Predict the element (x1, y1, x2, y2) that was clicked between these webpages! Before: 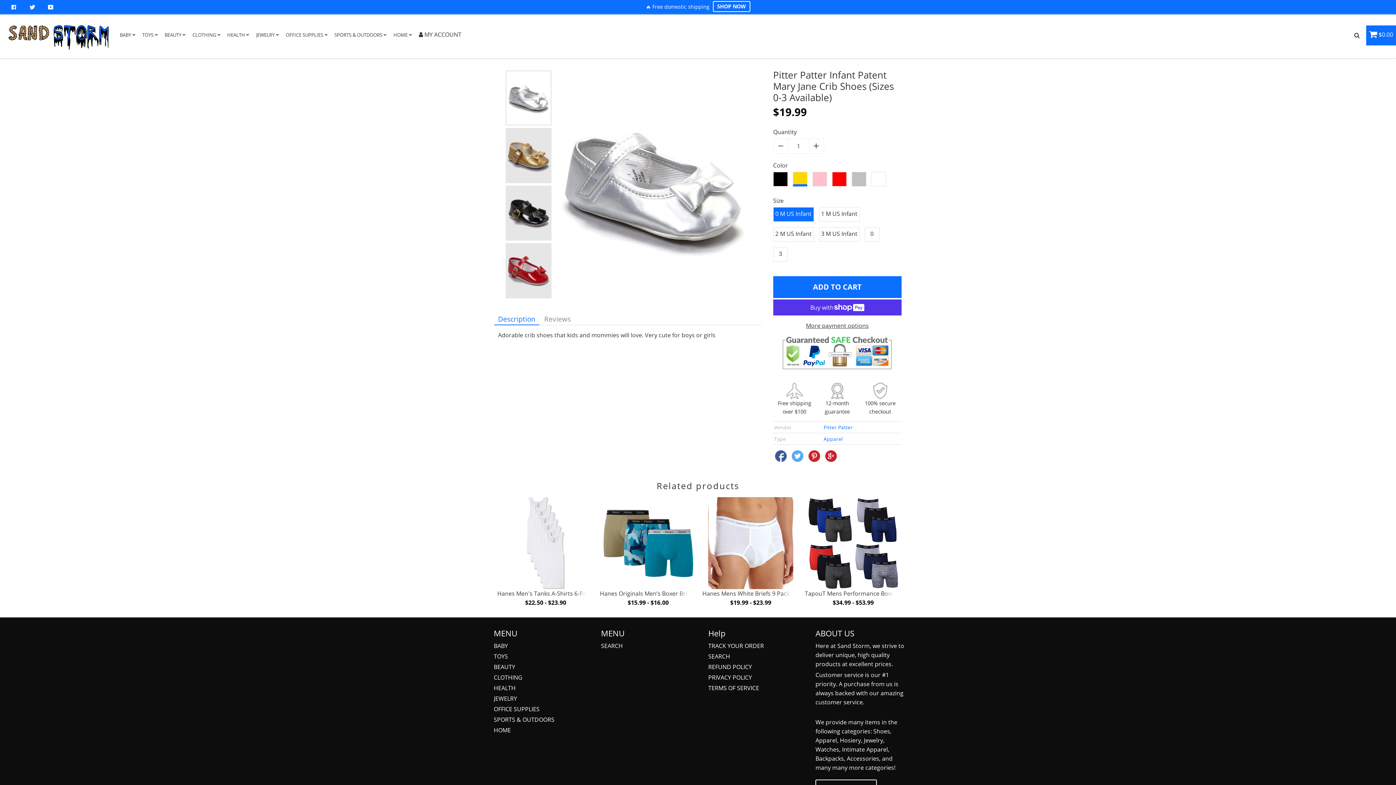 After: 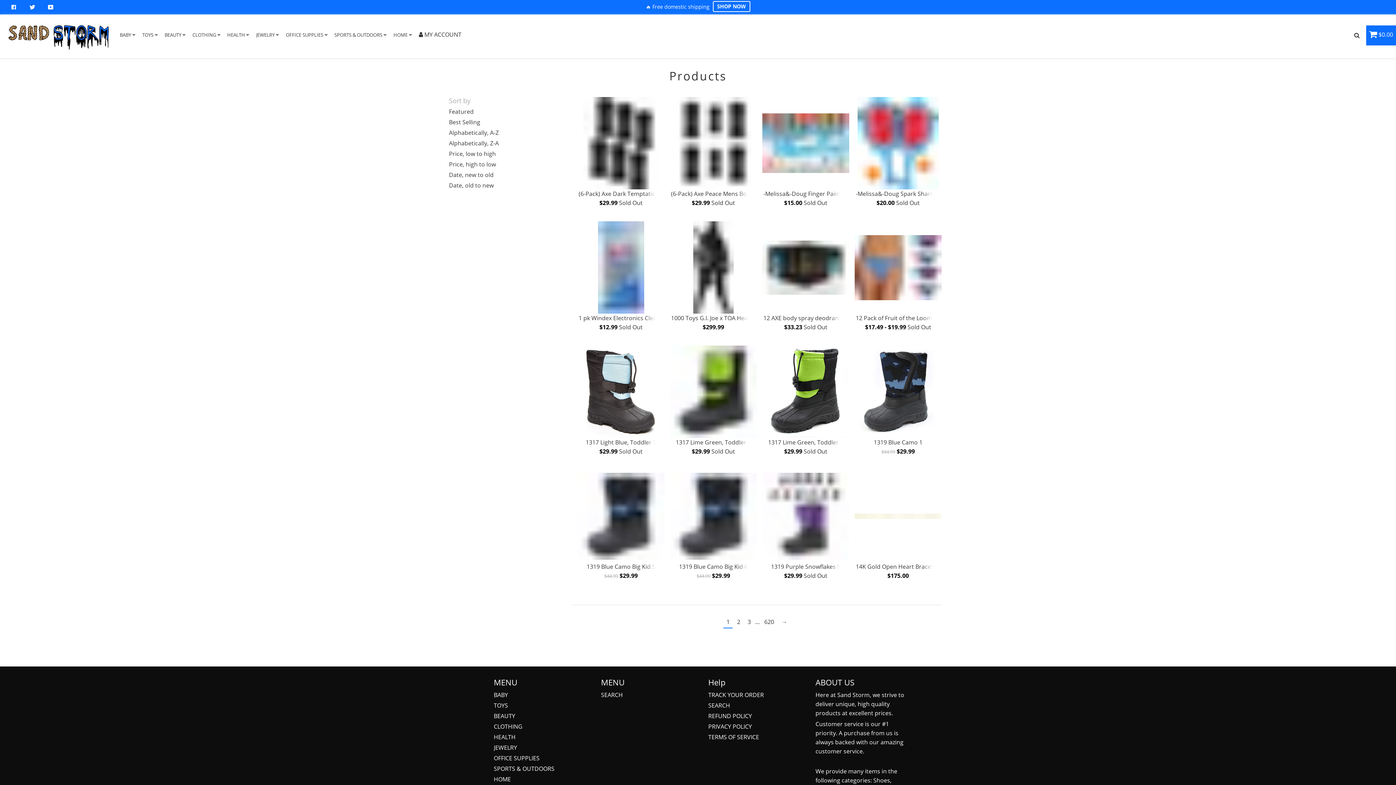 Action: label: SHOP NOW bbox: (712, 1, 750, 12)